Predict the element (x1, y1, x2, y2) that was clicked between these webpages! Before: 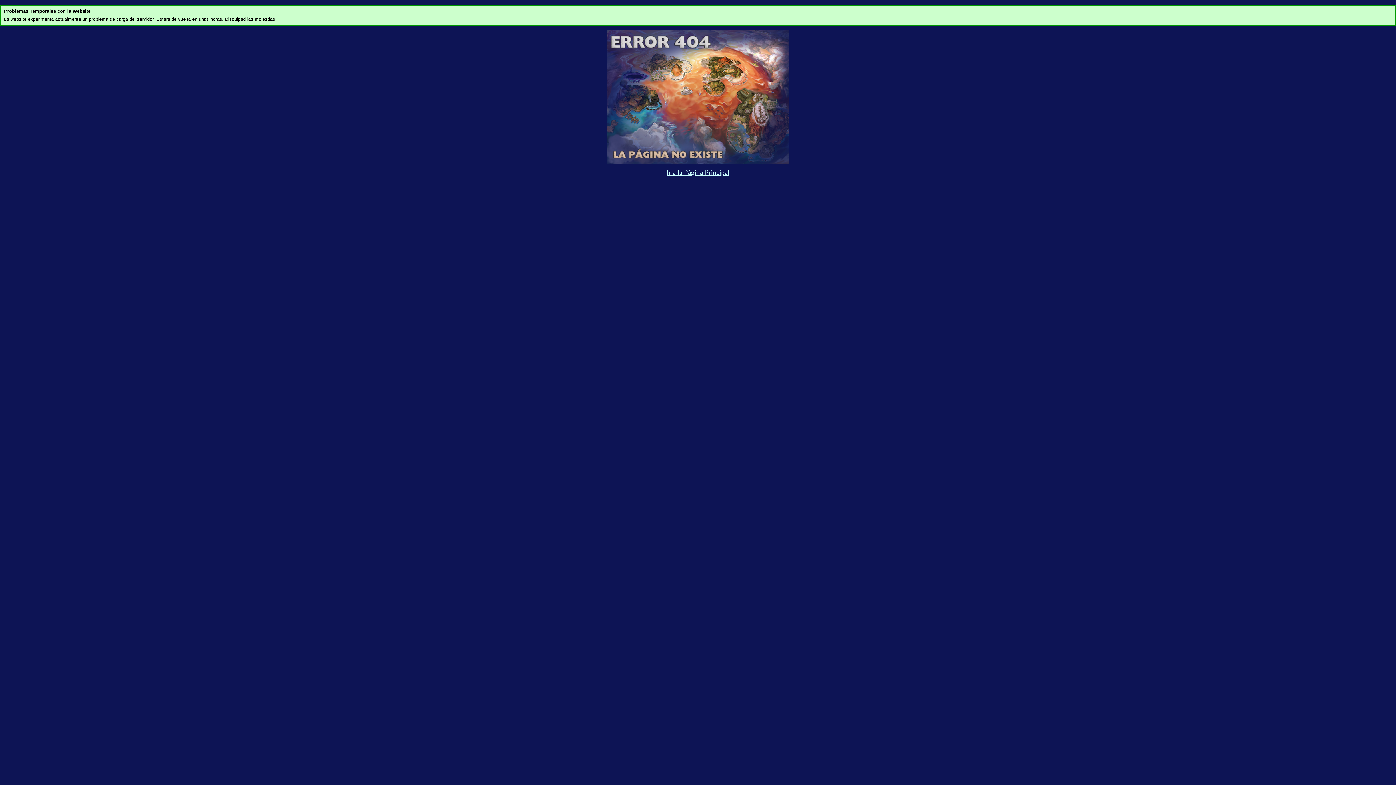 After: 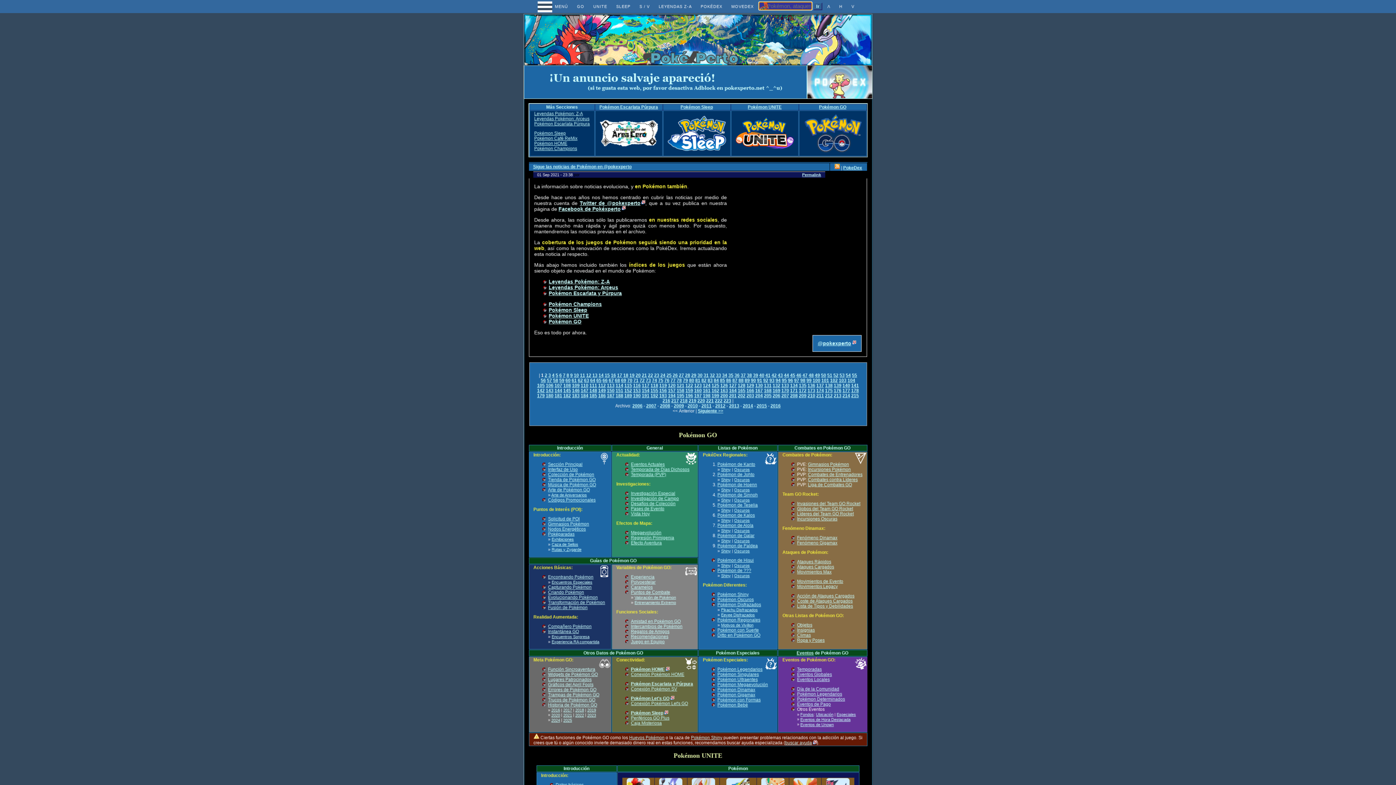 Action: bbox: (666, 168, 729, 176) label: Ir a la Página Principal